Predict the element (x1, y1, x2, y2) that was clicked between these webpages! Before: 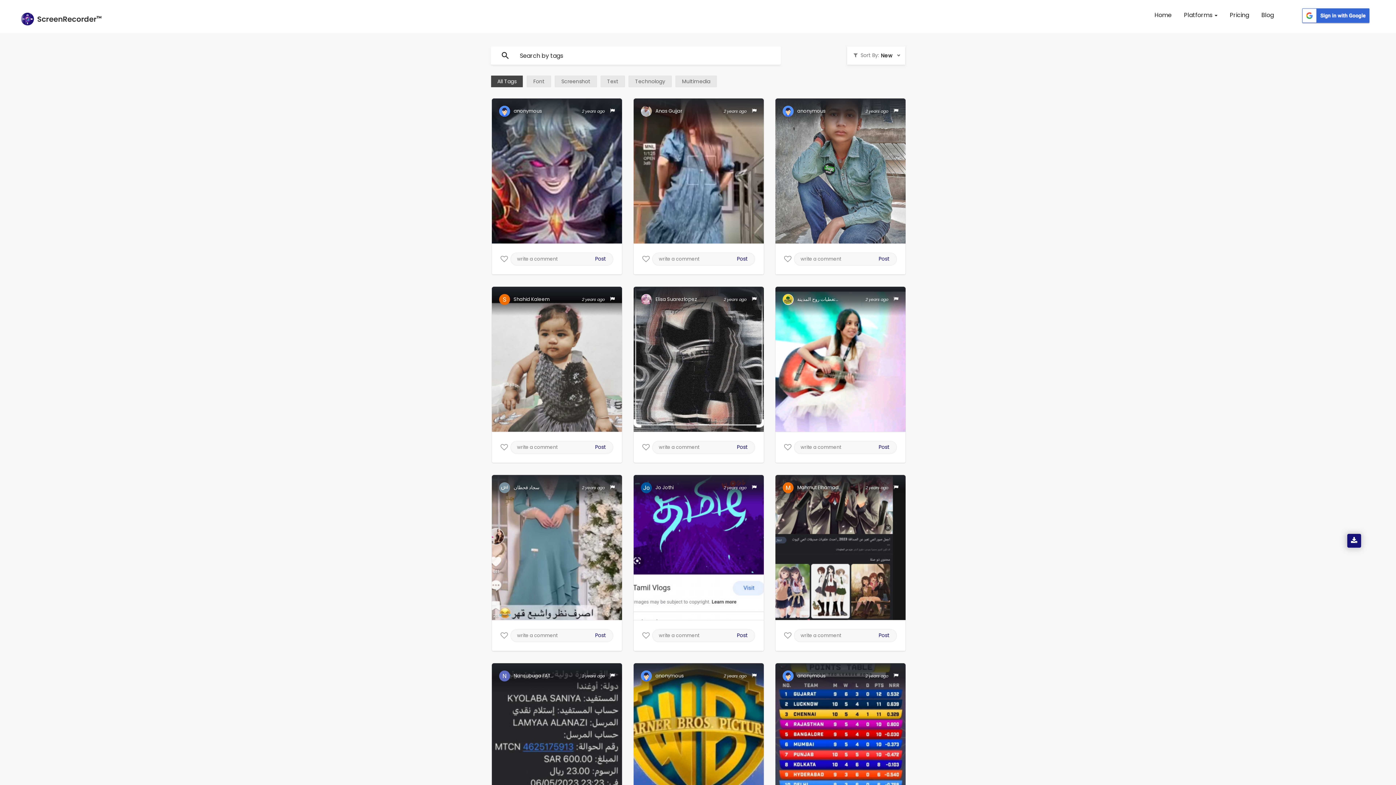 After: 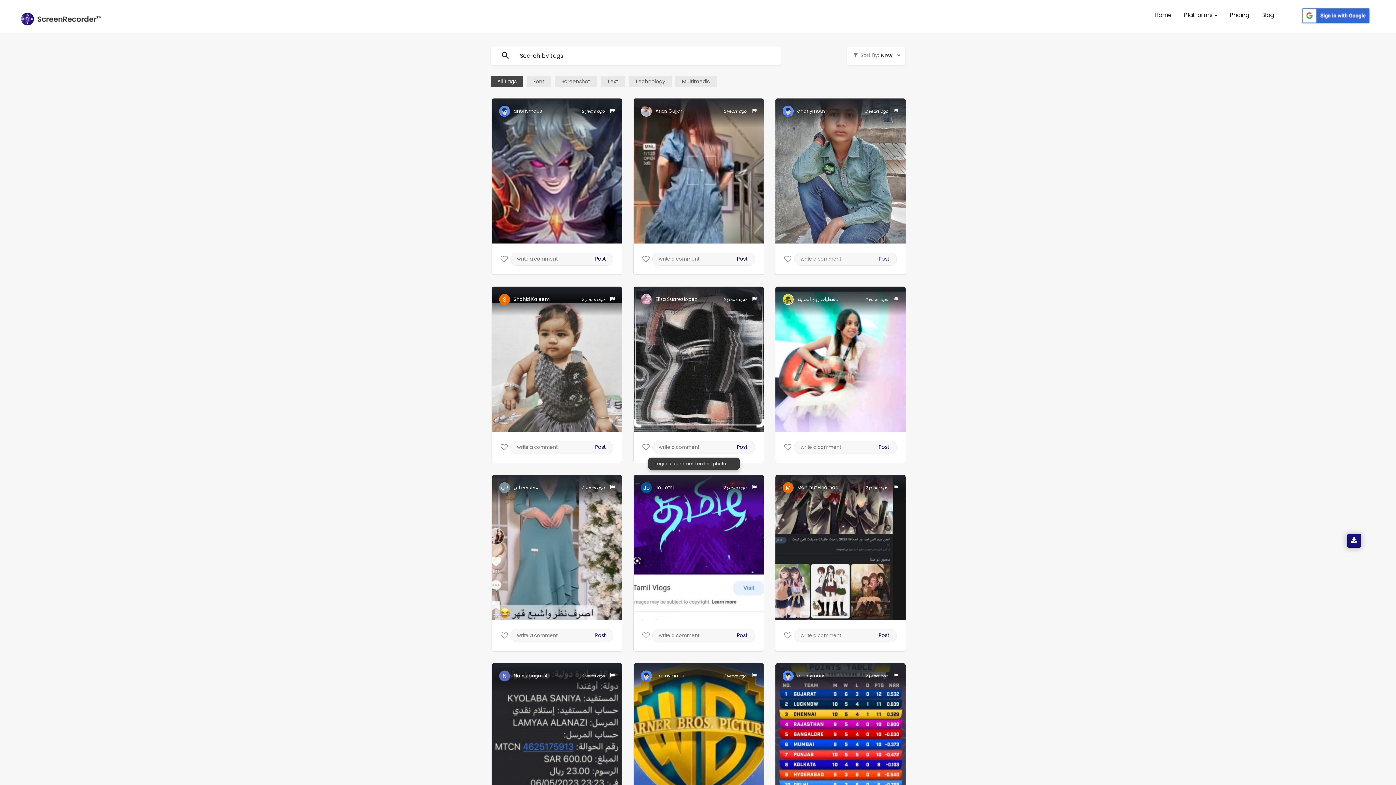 Action: bbox: (737, 441, 748, 453) label: Post